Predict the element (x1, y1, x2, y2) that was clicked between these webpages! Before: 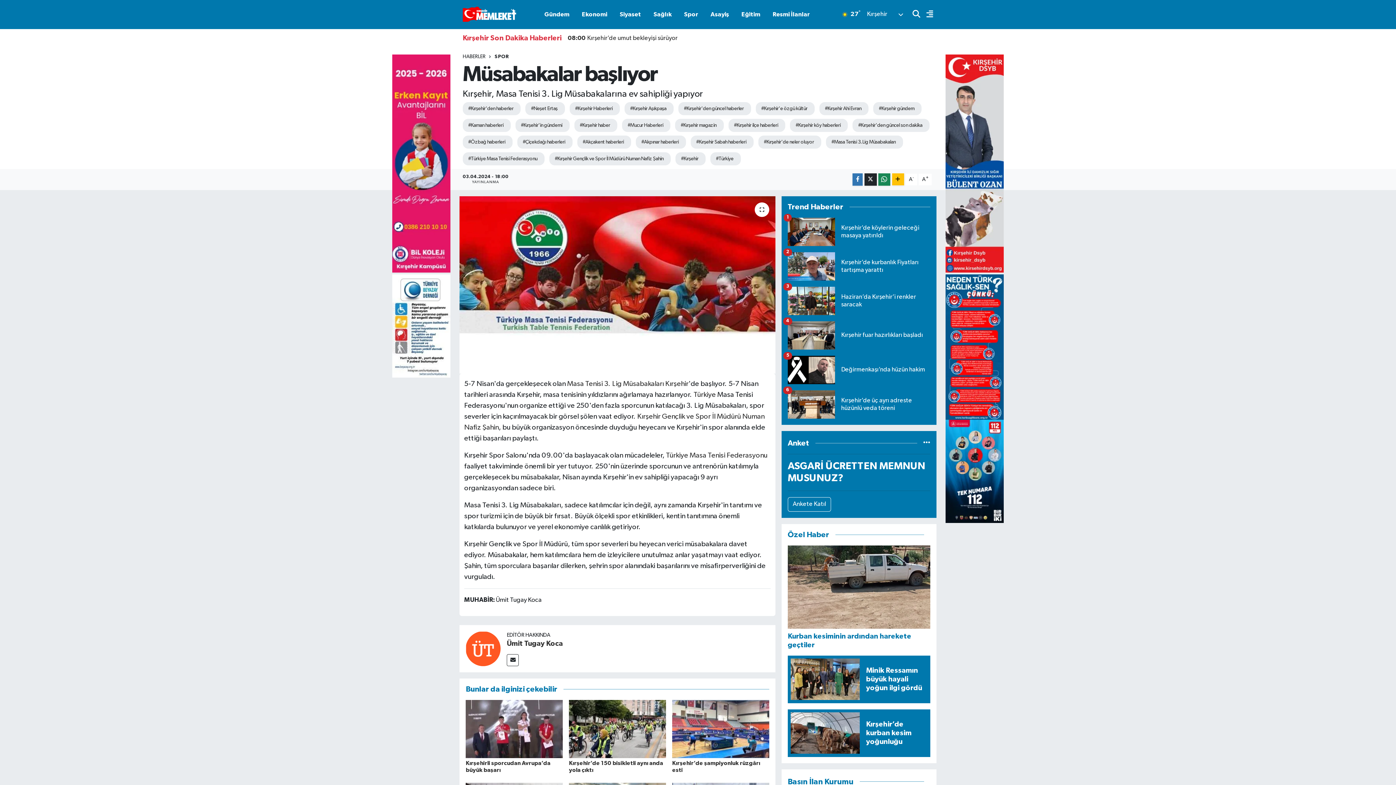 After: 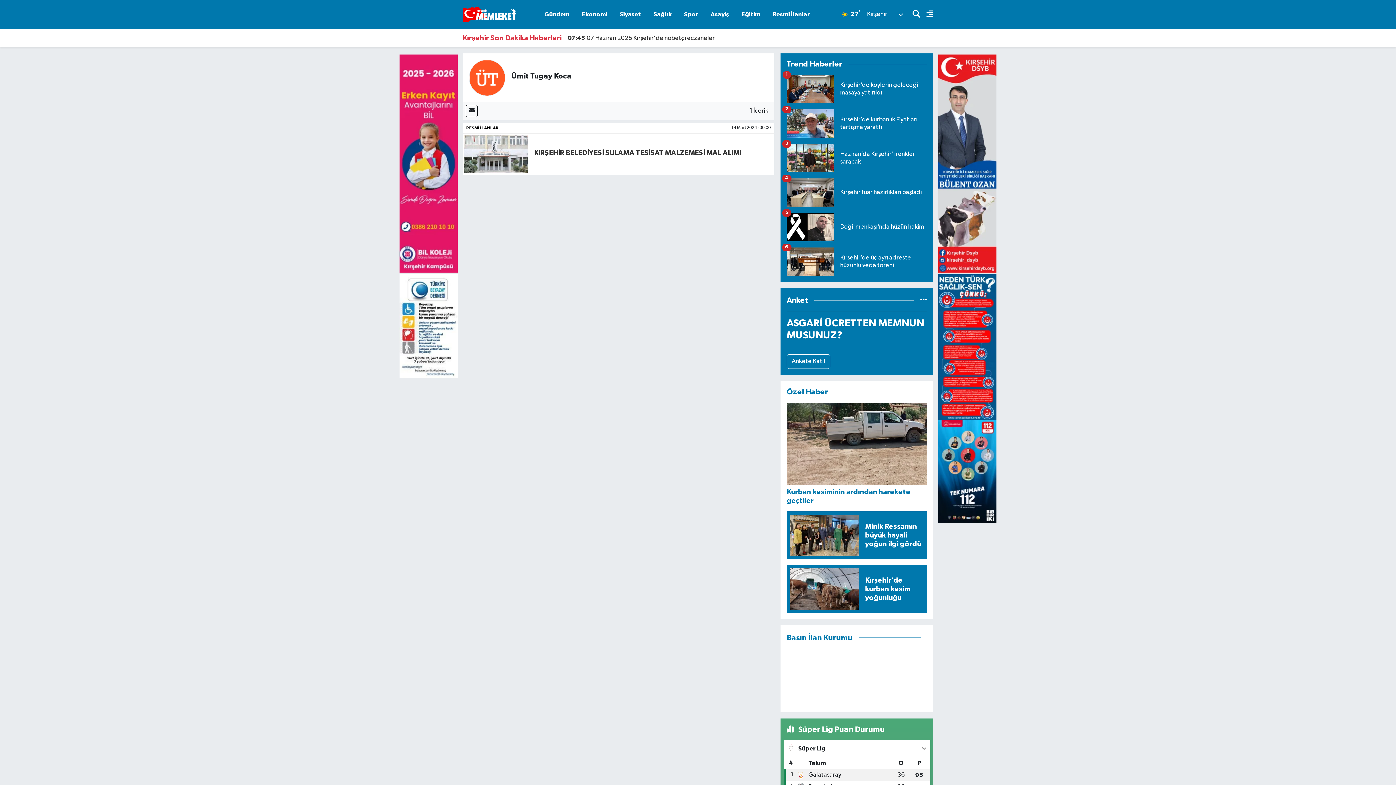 Action: bbox: (465, 645, 500, 652)